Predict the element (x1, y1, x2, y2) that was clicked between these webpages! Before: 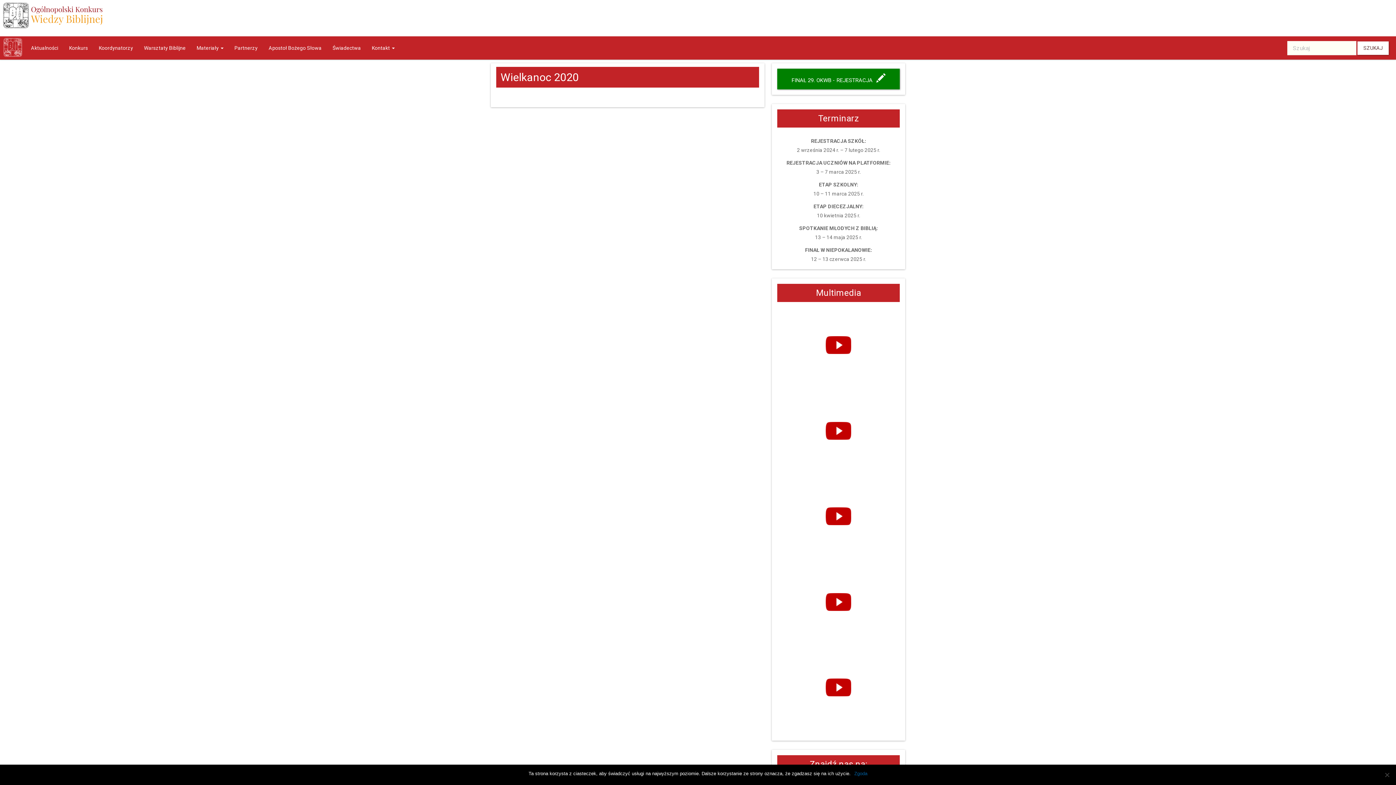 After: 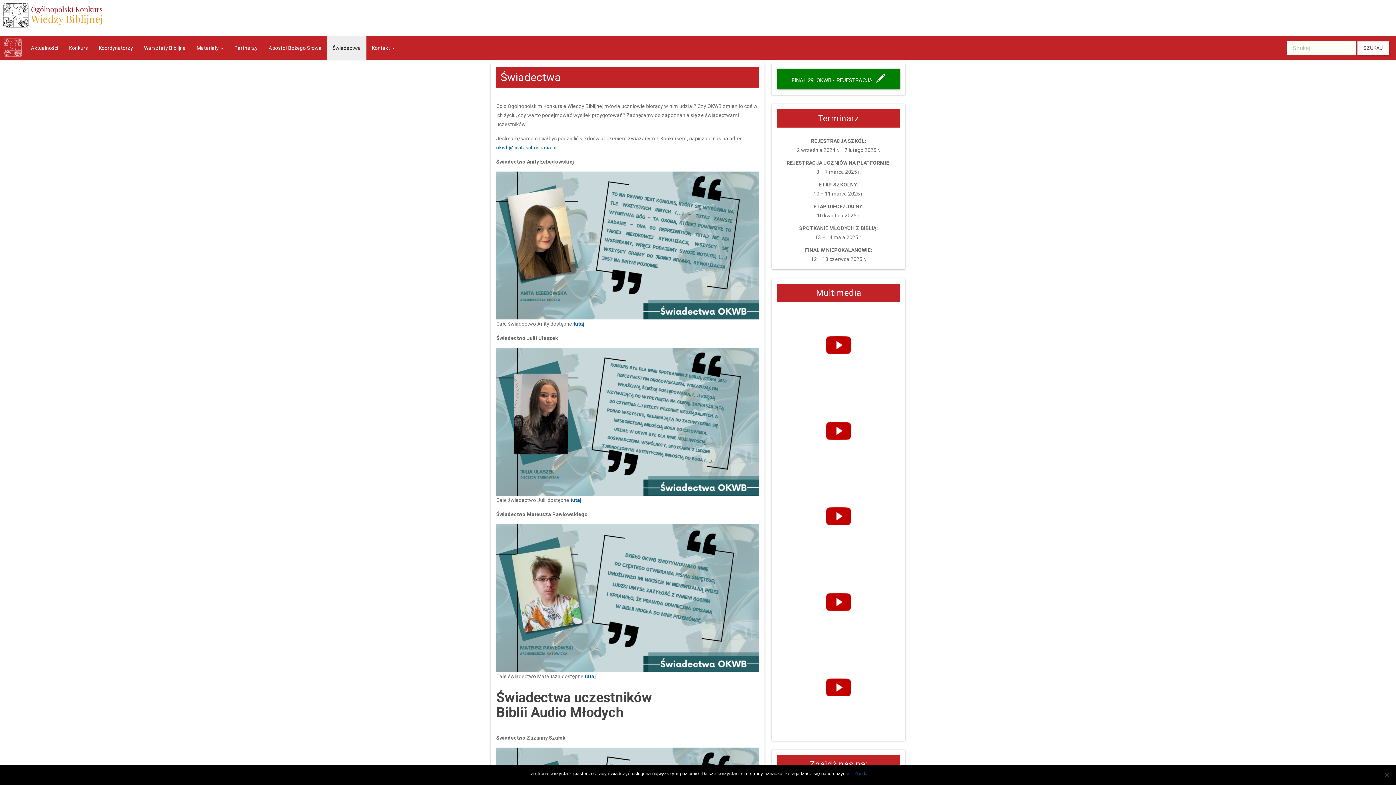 Action: label: Świadectwa bbox: (327, 36, 366, 59)